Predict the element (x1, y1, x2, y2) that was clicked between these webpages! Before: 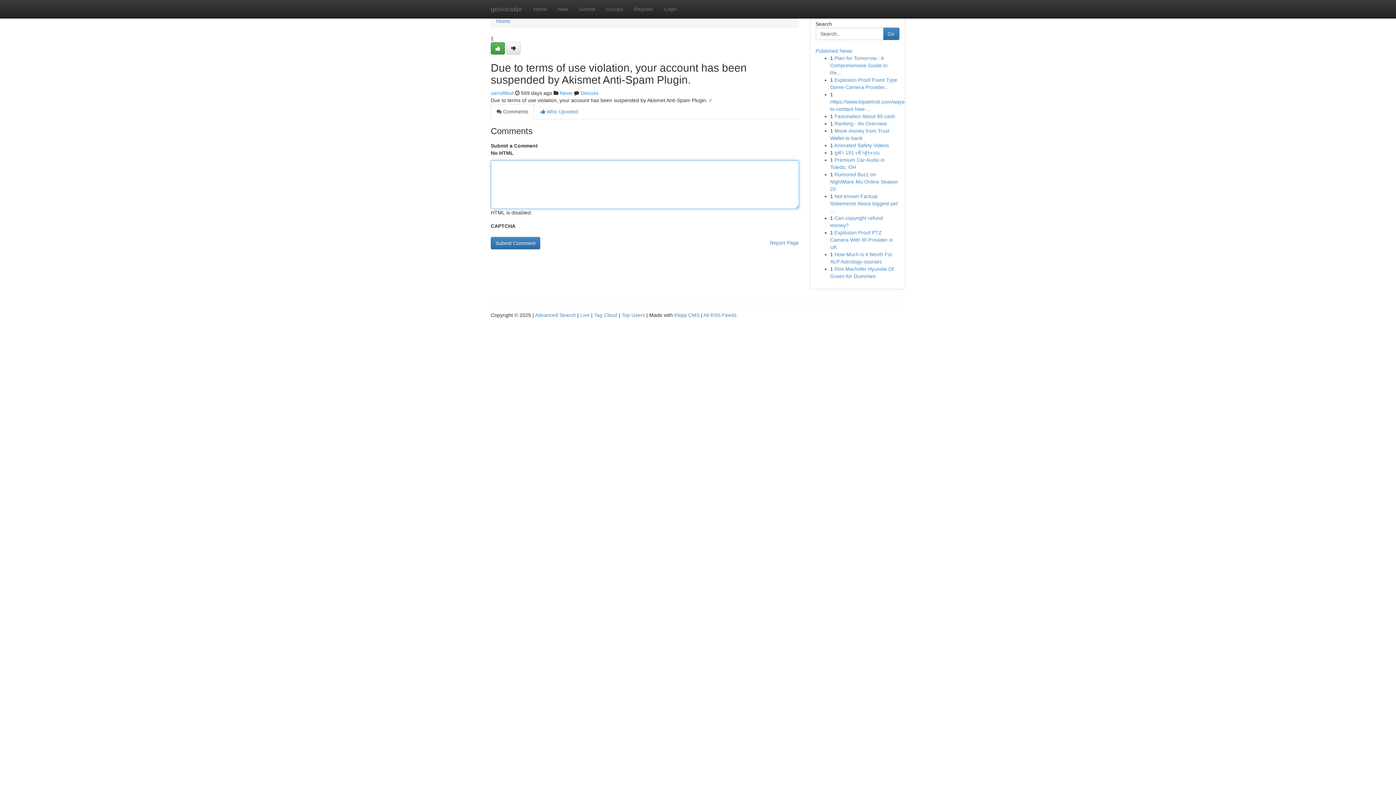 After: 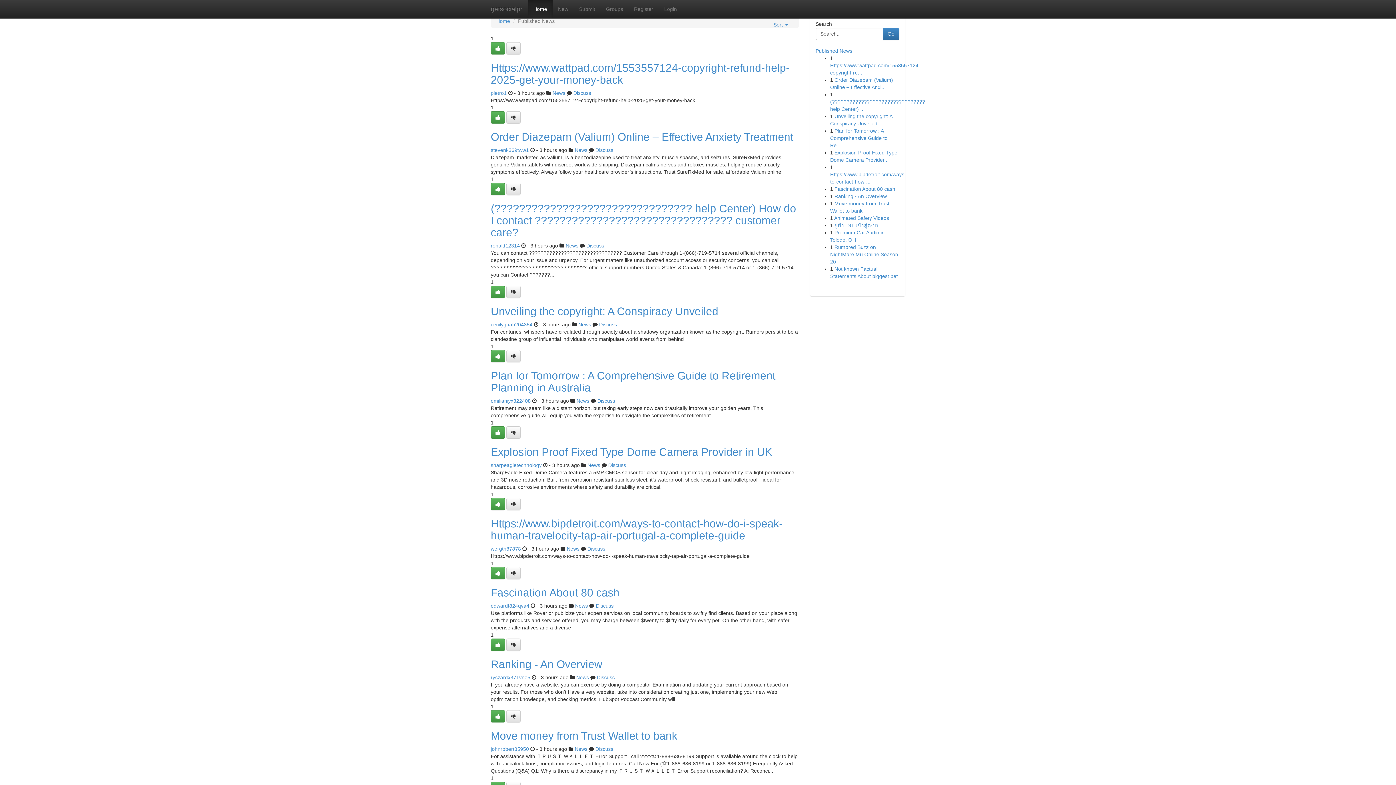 Action: bbox: (496, 18, 510, 24) label: Home